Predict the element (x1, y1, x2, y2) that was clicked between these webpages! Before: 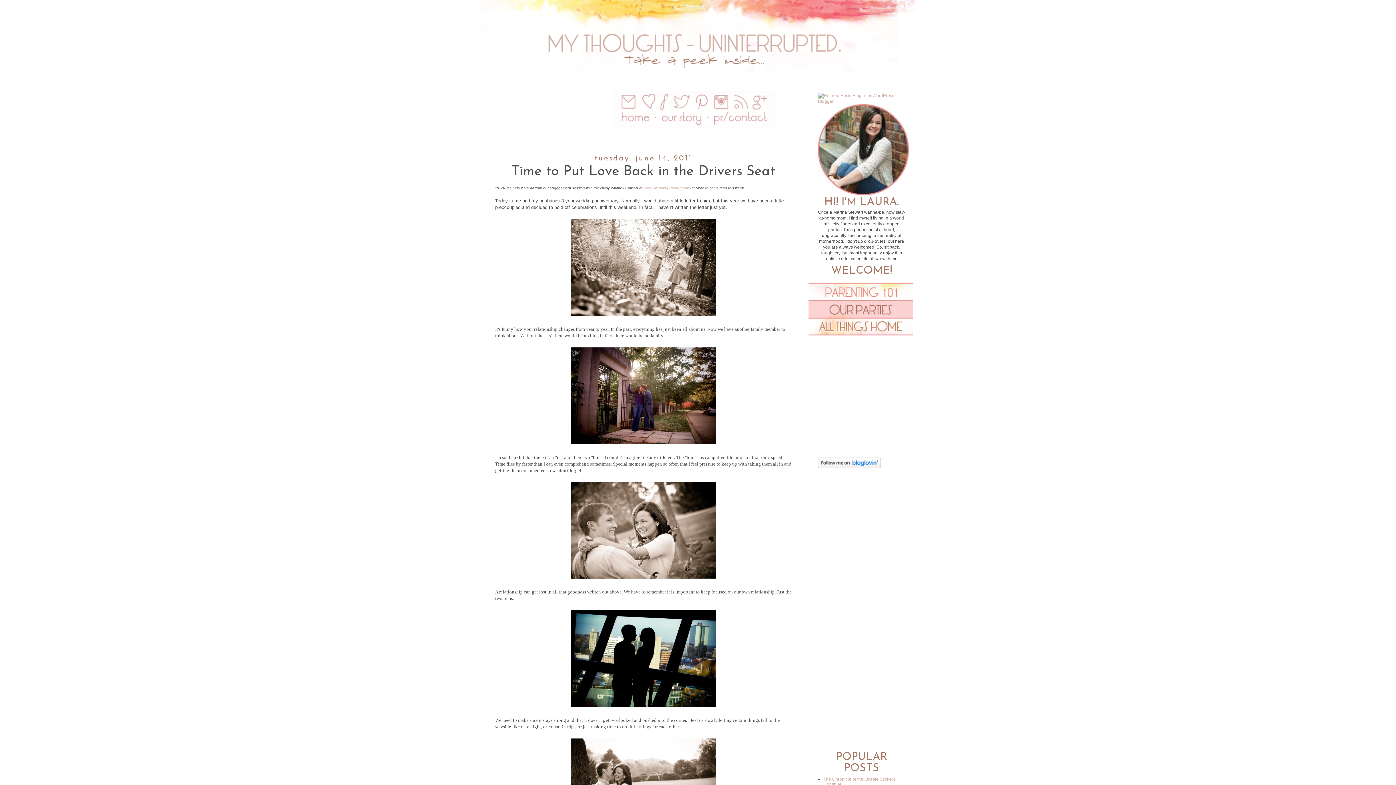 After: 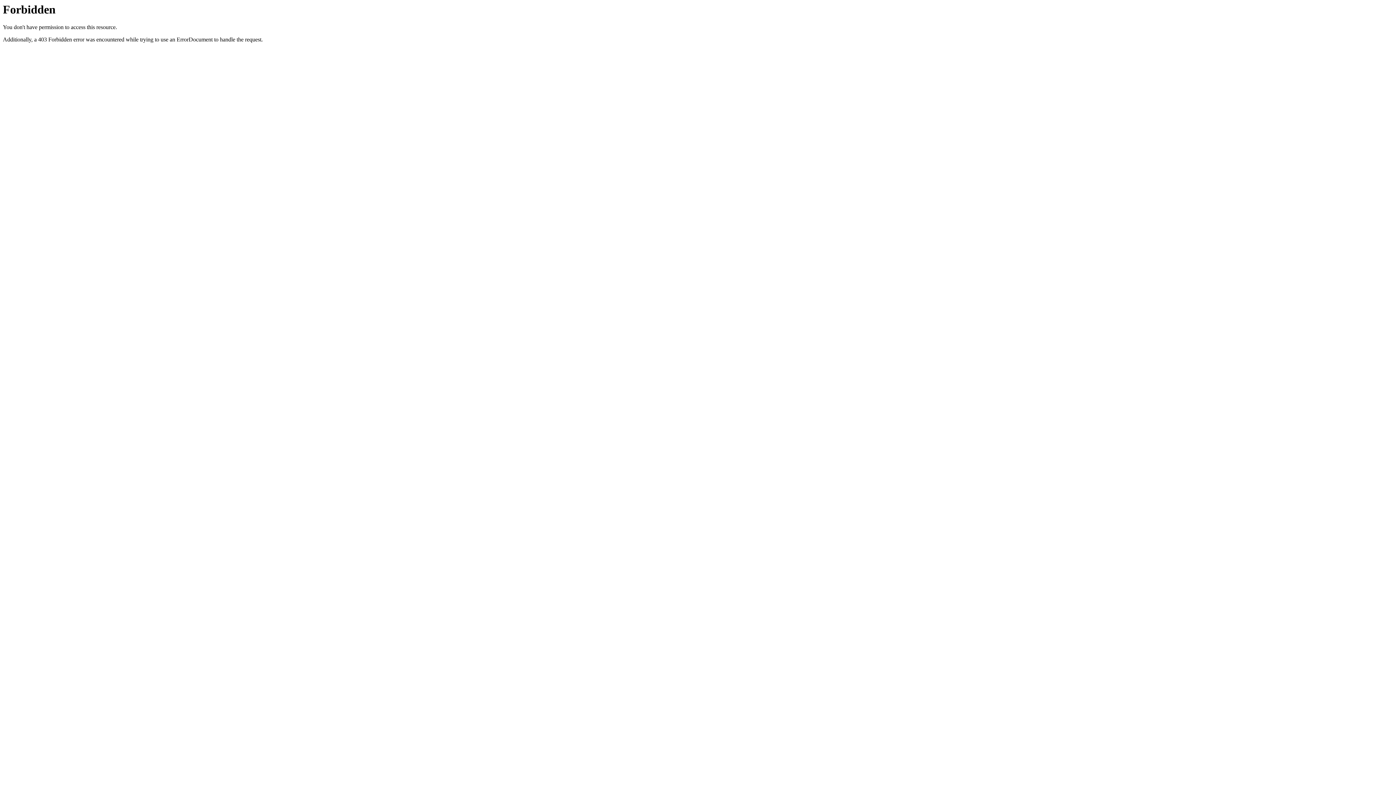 Action: bbox: (818, 98, 905, 104)